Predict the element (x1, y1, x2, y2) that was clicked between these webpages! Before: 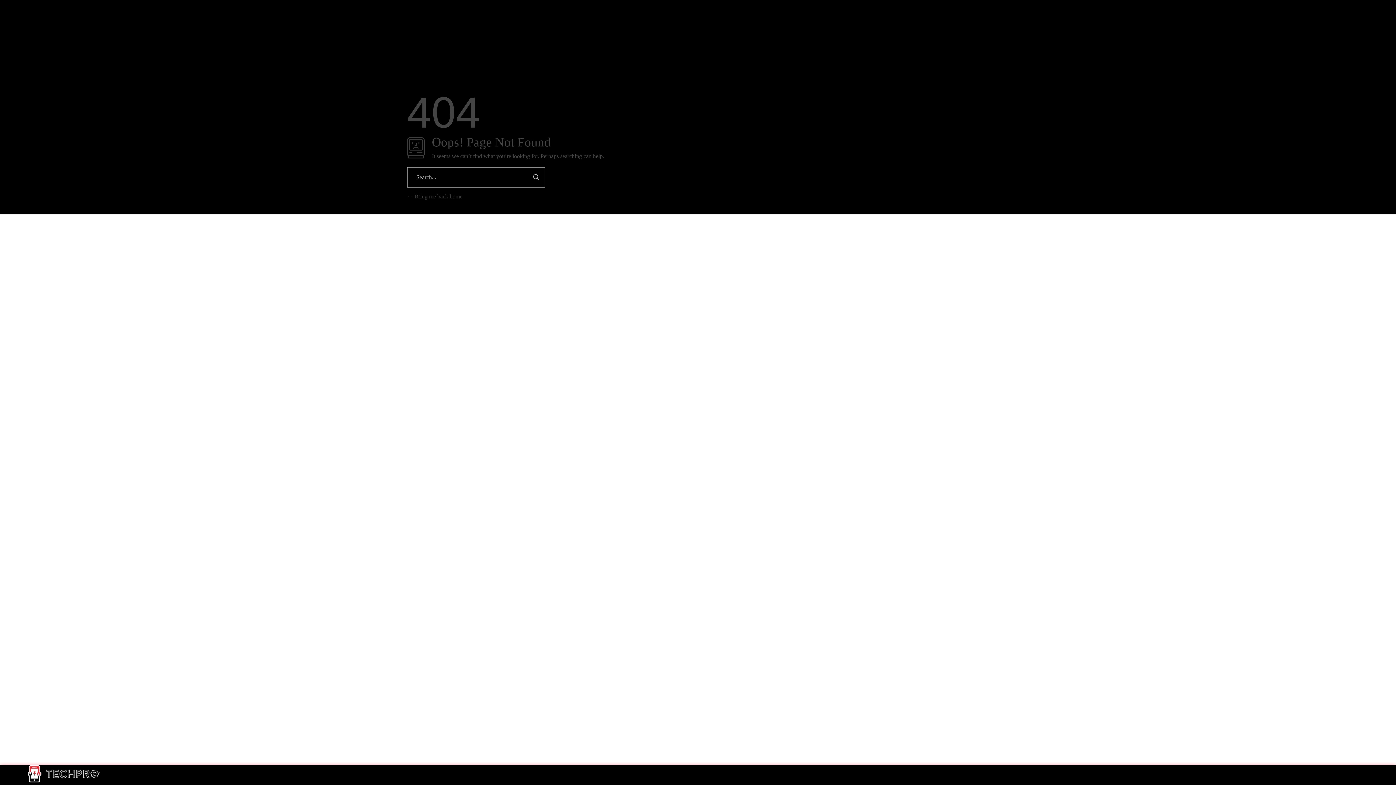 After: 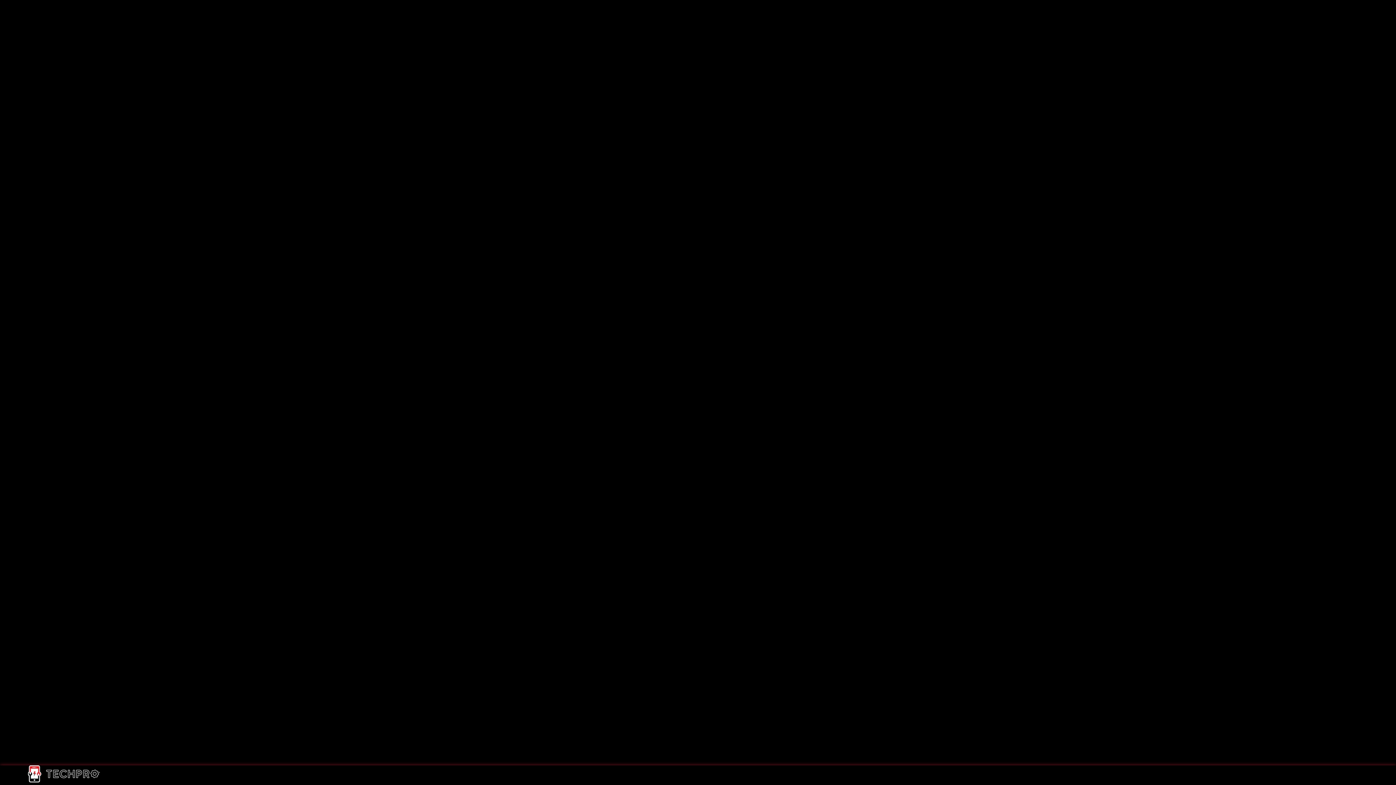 Action: bbox: (407, 193, 462, 199) label:  Bring me back home